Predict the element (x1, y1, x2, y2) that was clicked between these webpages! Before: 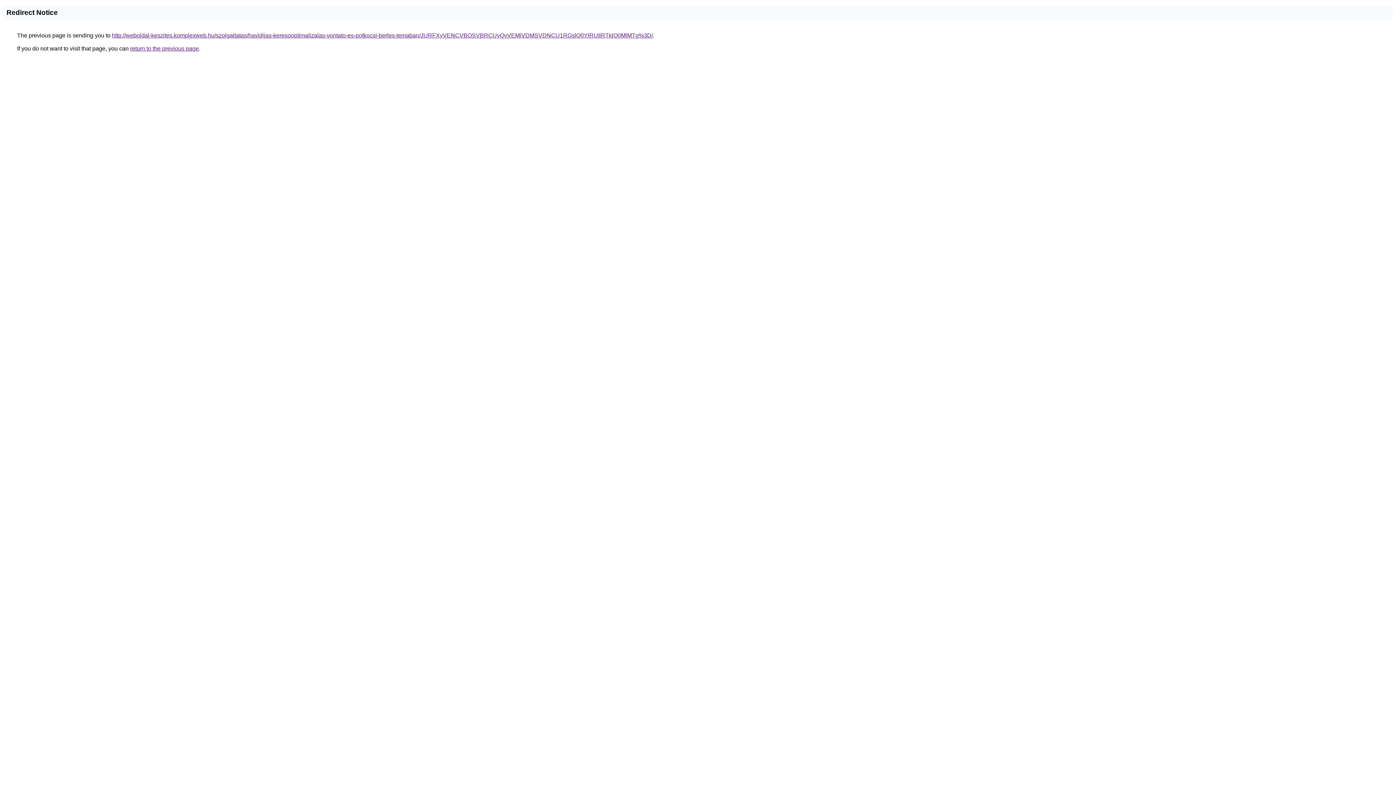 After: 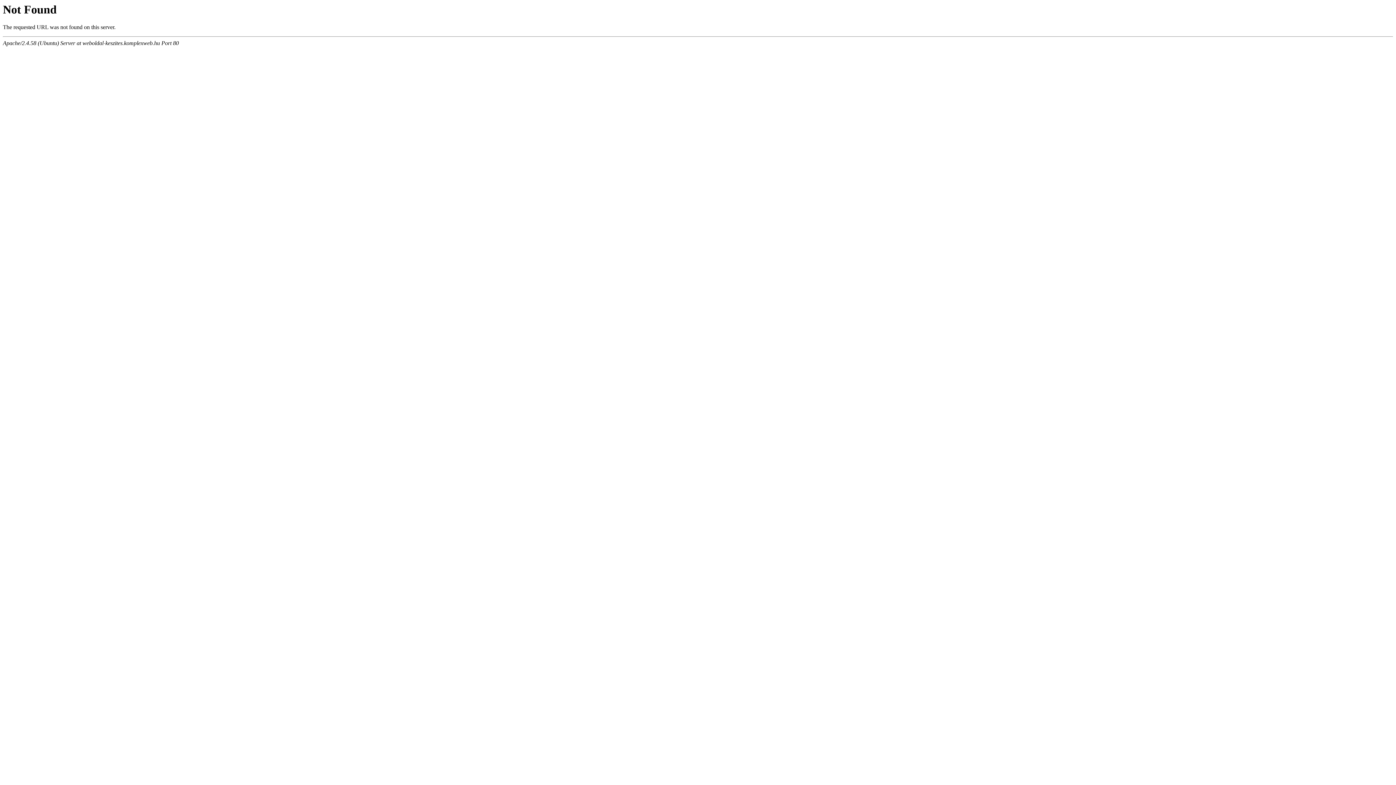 Action: label: http://weboldal-keszites.komplexweb.hu/szolgaltatas/havidijas-keresooptimalizalas-vontato-es-potkocsi-berles-temaban/JURFXyVENCVBOSVBRCUyQyVEMiVDMSVDNCU1RGslQ0YlRUIlRTklQ0MlMTg%3D/ bbox: (112, 32, 653, 38)